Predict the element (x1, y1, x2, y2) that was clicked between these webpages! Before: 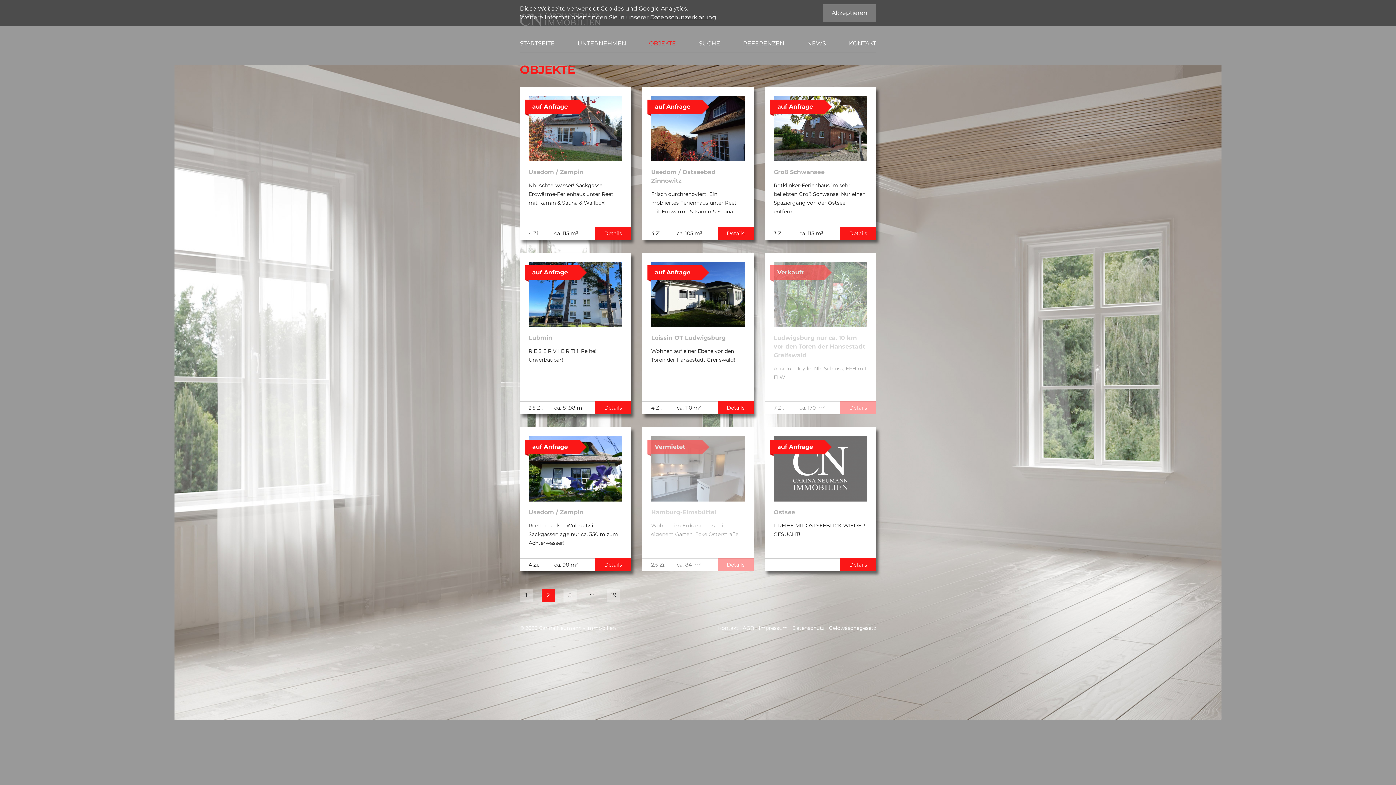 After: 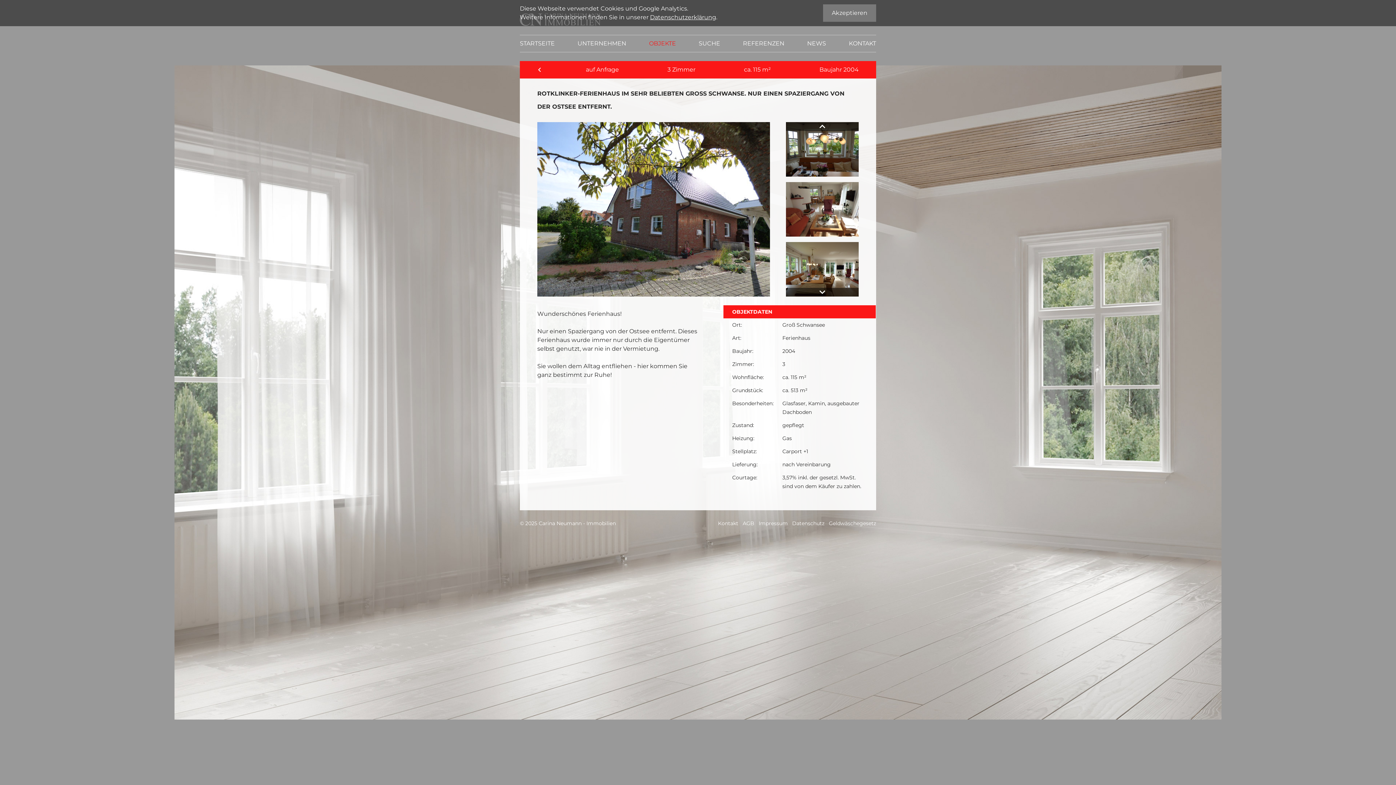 Action: label: Details bbox: (840, 226, 876, 240)